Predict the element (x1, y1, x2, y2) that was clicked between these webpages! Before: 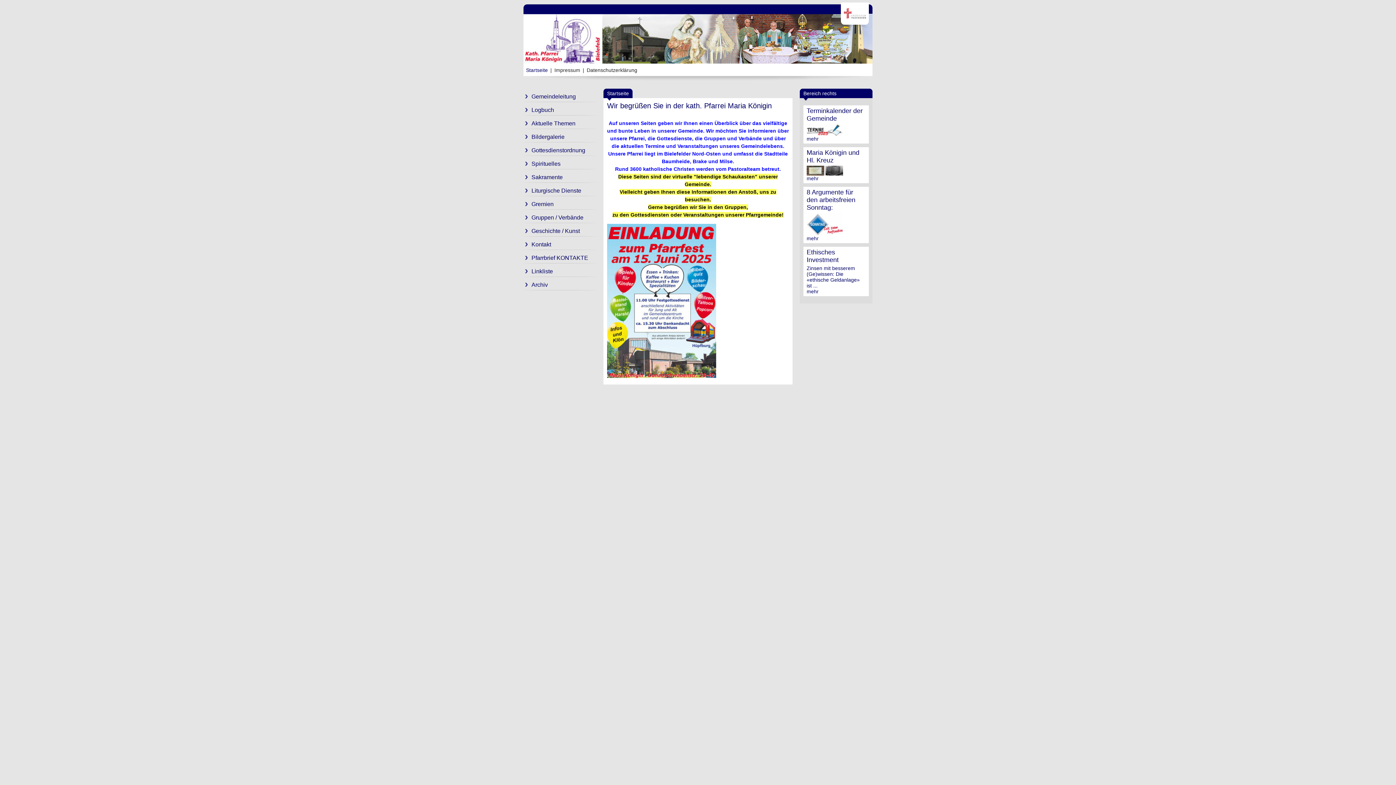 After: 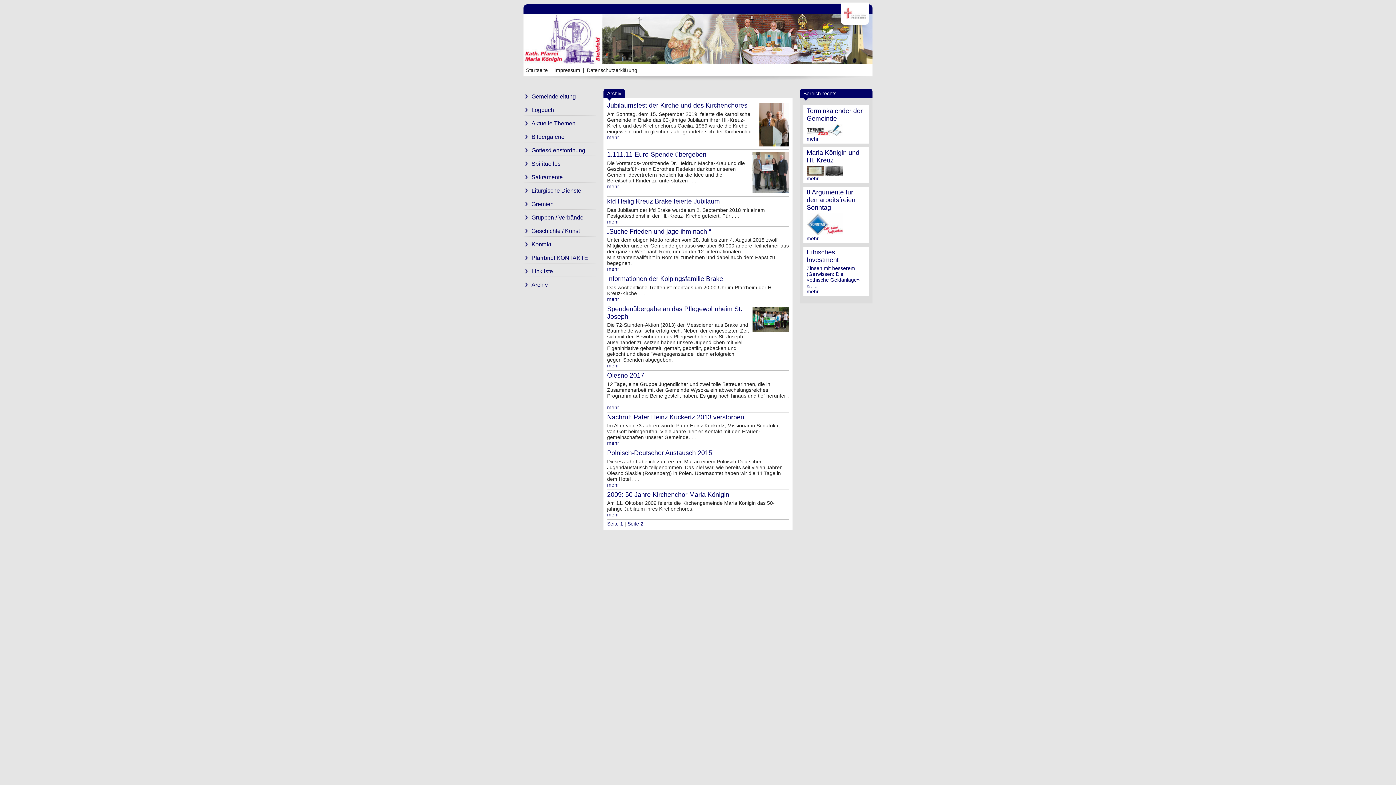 Action: bbox: (523, 277, 596, 290) label: Archiv